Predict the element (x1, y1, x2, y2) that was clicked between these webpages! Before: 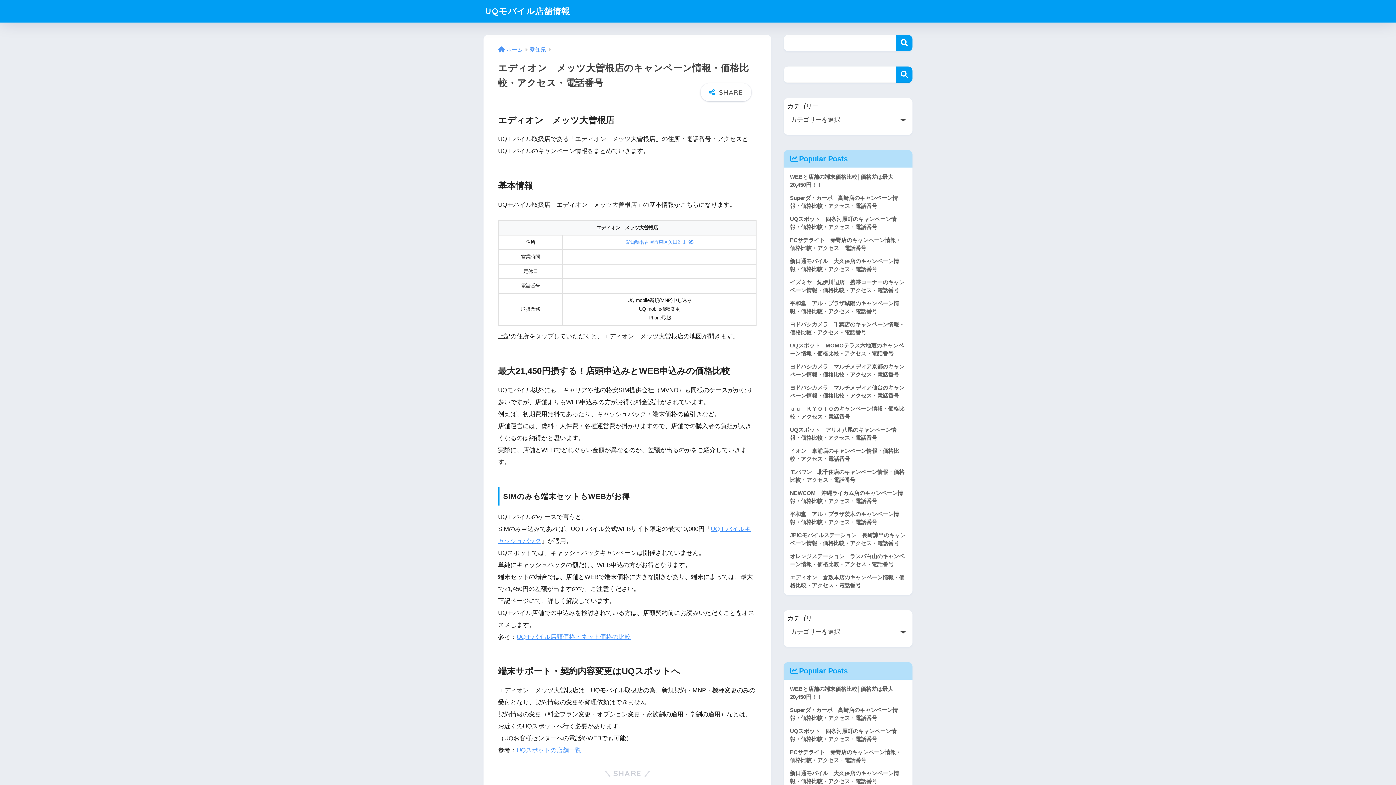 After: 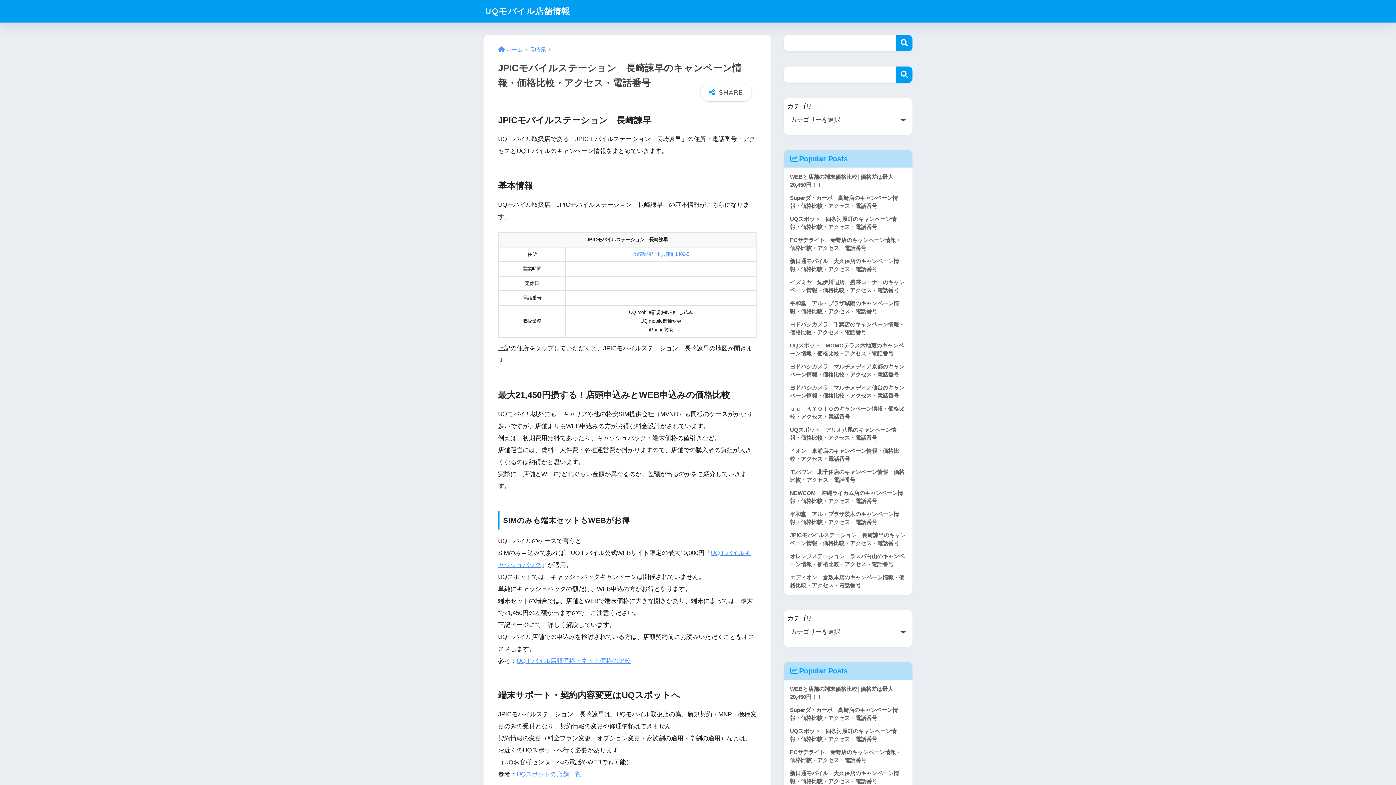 Action: bbox: (787, 529, 909, 550) label: JPICモバイルステーション　長崎諫早のキャンペーン情報・価格比較・アクセス・電話番号